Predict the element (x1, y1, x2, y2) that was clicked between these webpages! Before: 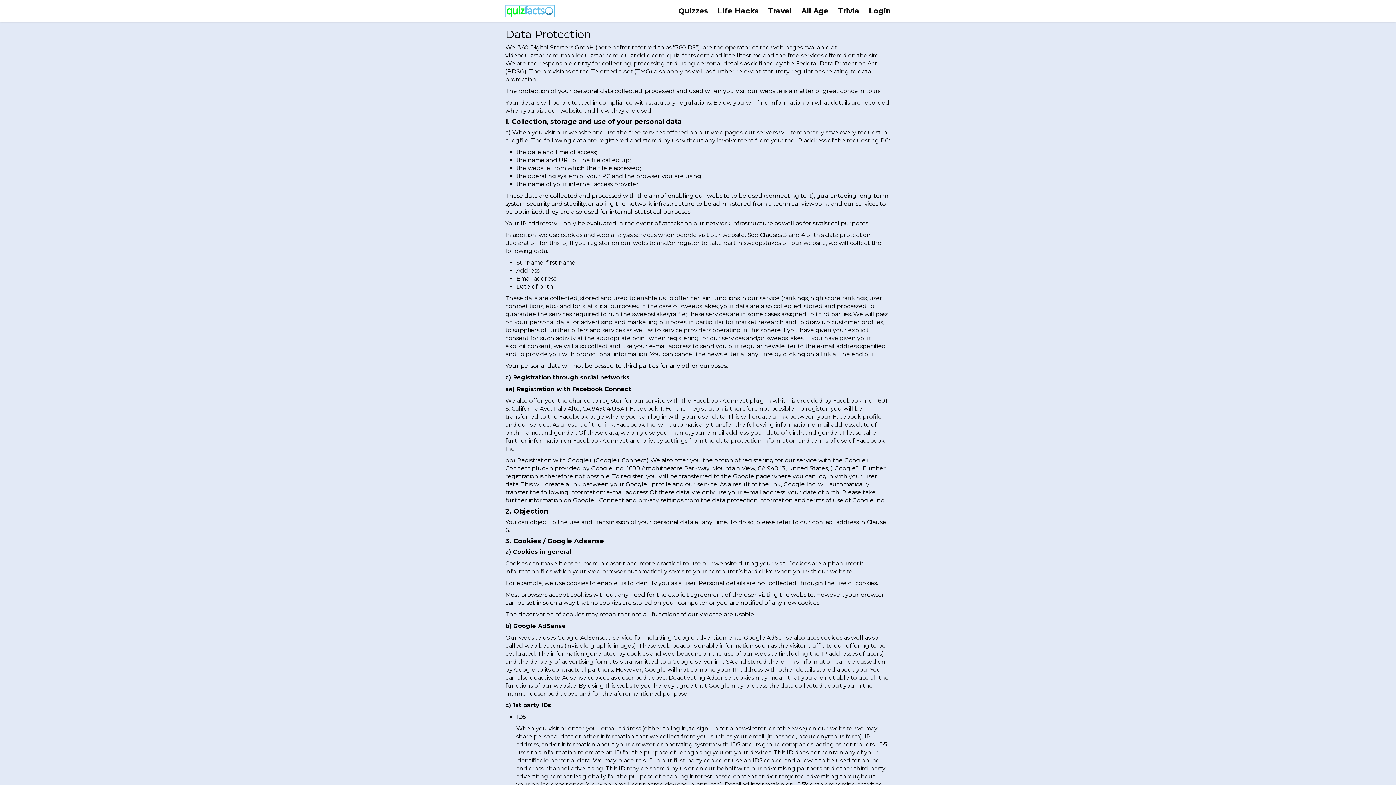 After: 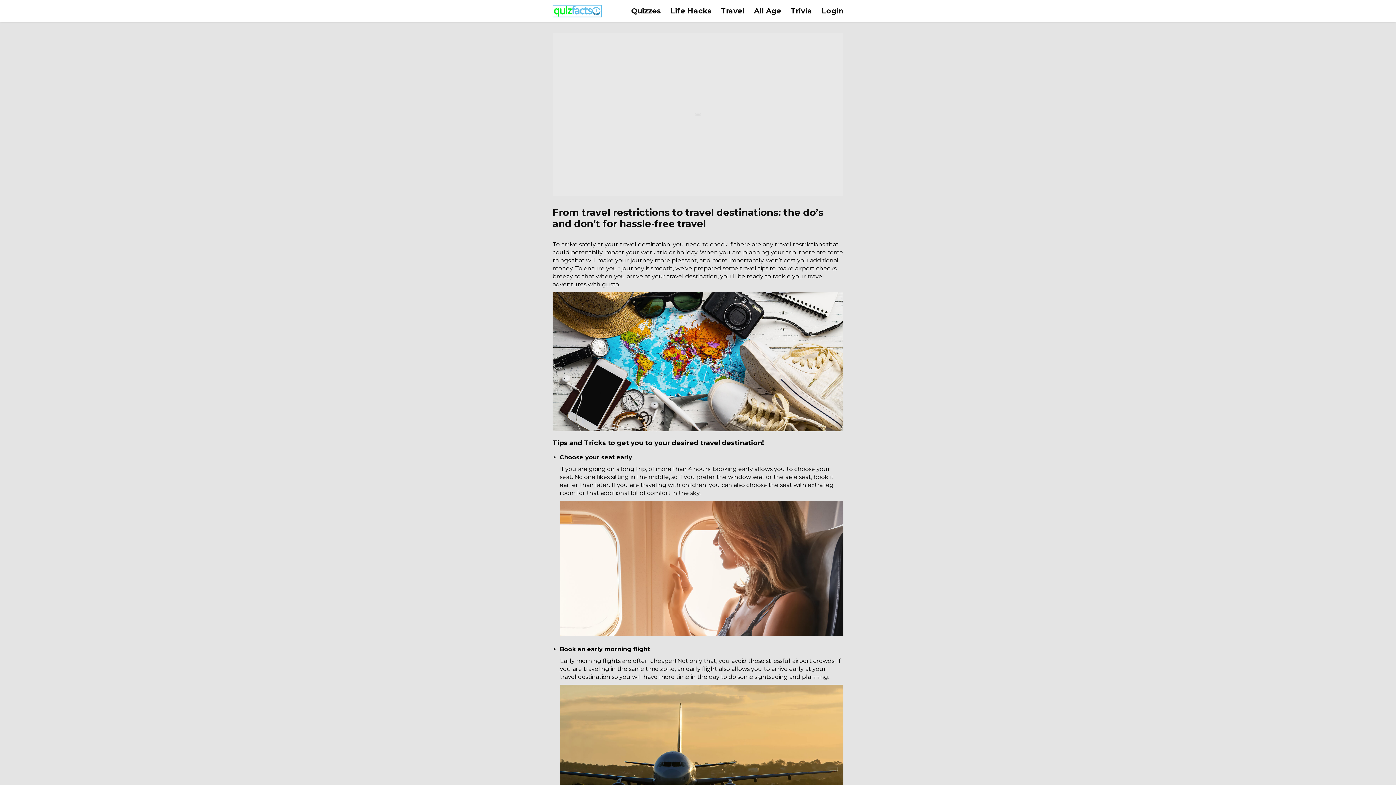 Action: bbox: (768, 5, 792, 14) label: Travel